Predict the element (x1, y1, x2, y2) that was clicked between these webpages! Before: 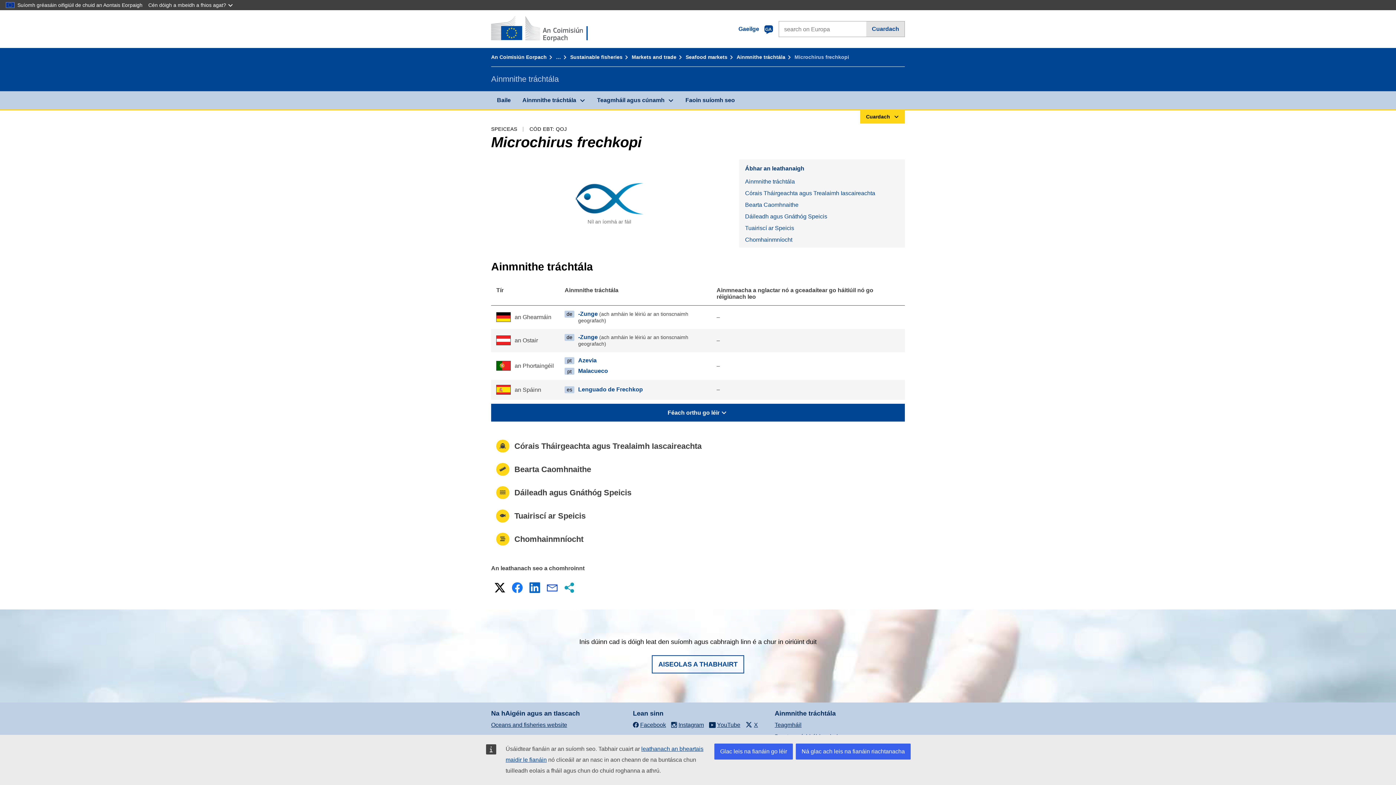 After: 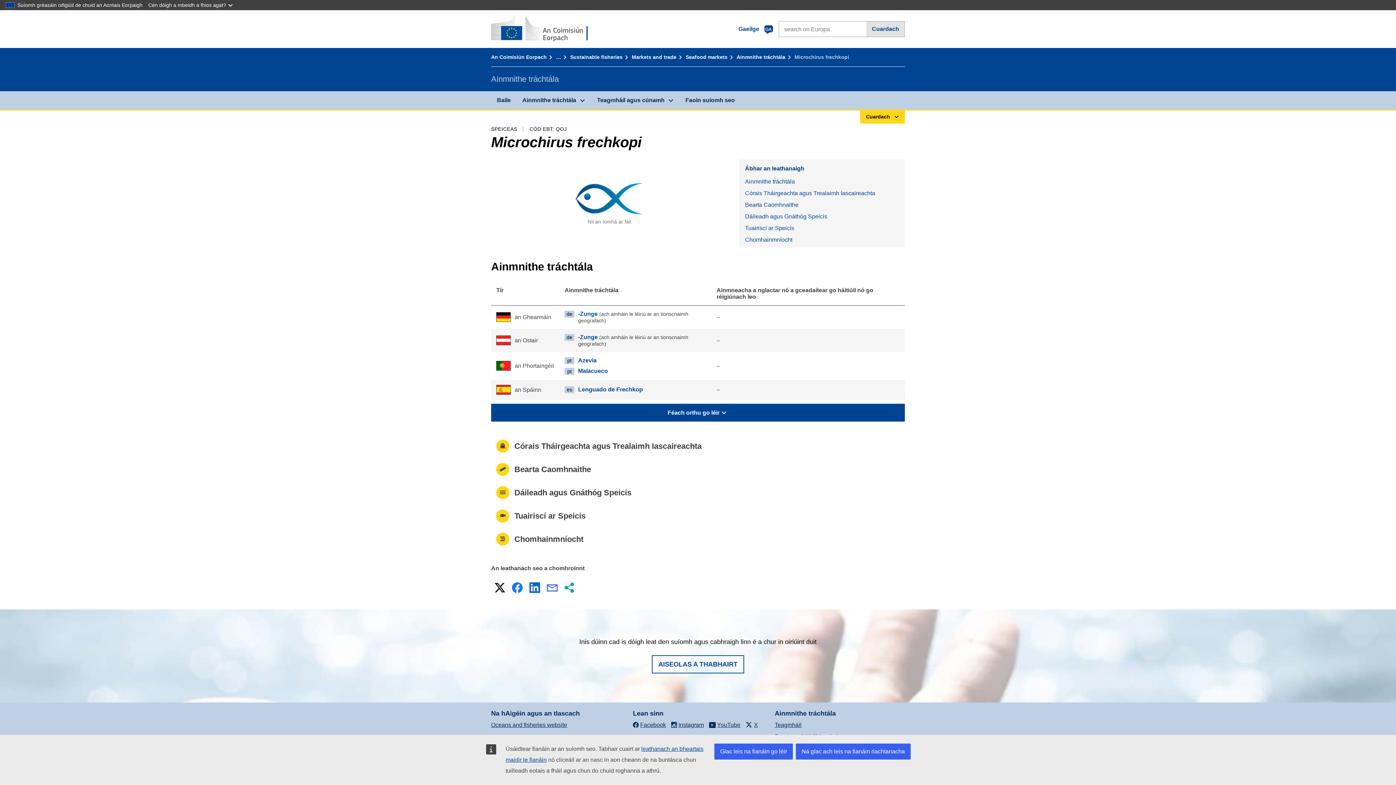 Action: label: R-phost bbox: (545, 580, 559, 595)